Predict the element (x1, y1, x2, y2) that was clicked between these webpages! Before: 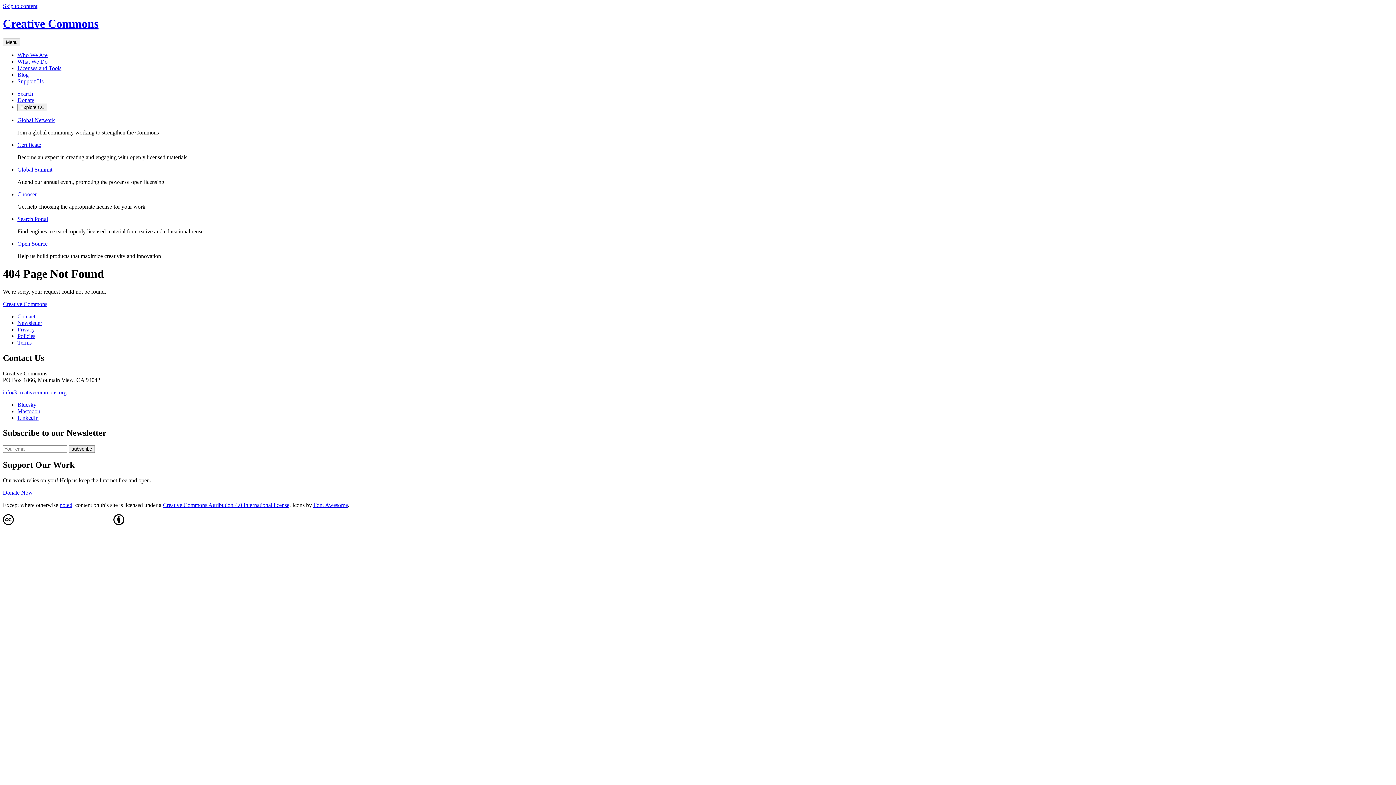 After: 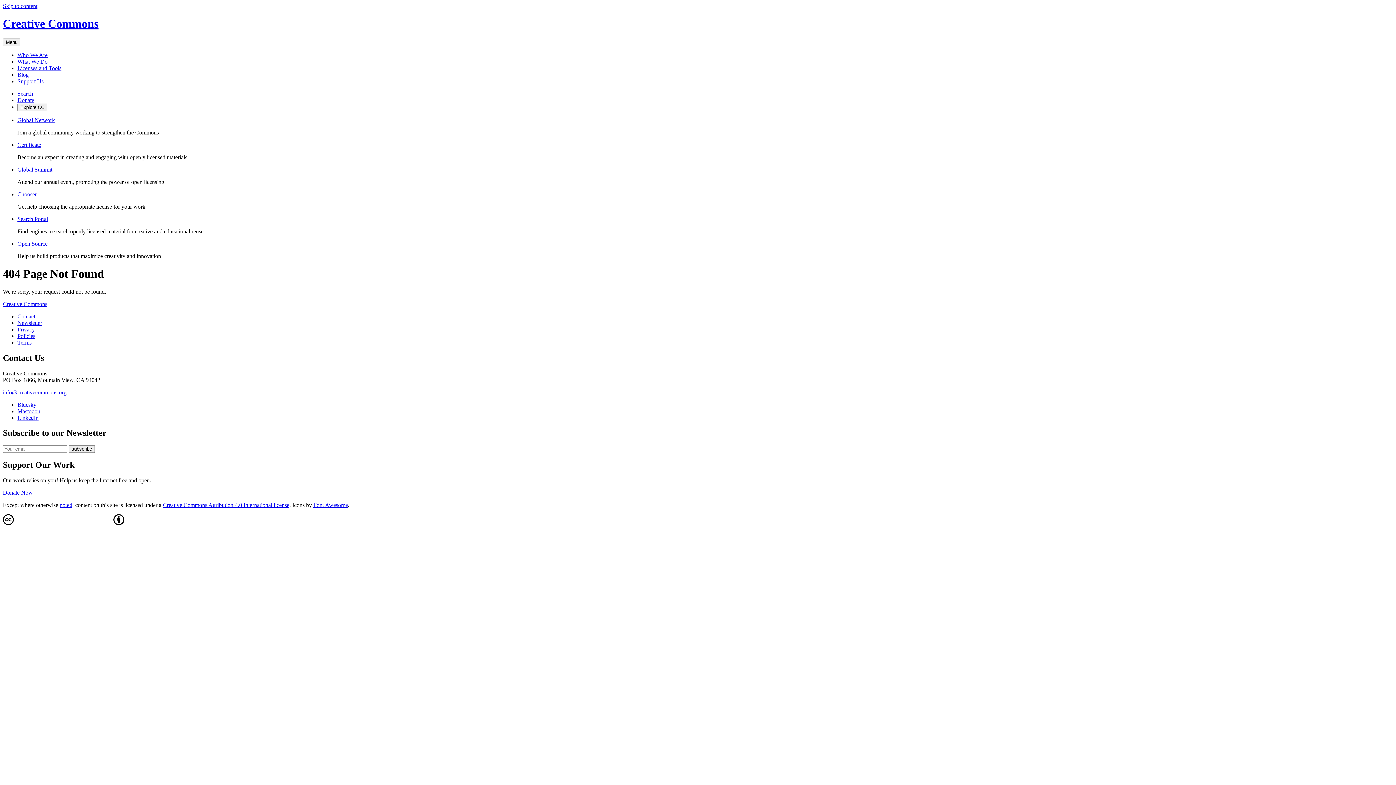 Action: bbox: (17, 401, 36, 407) label: Bluesky